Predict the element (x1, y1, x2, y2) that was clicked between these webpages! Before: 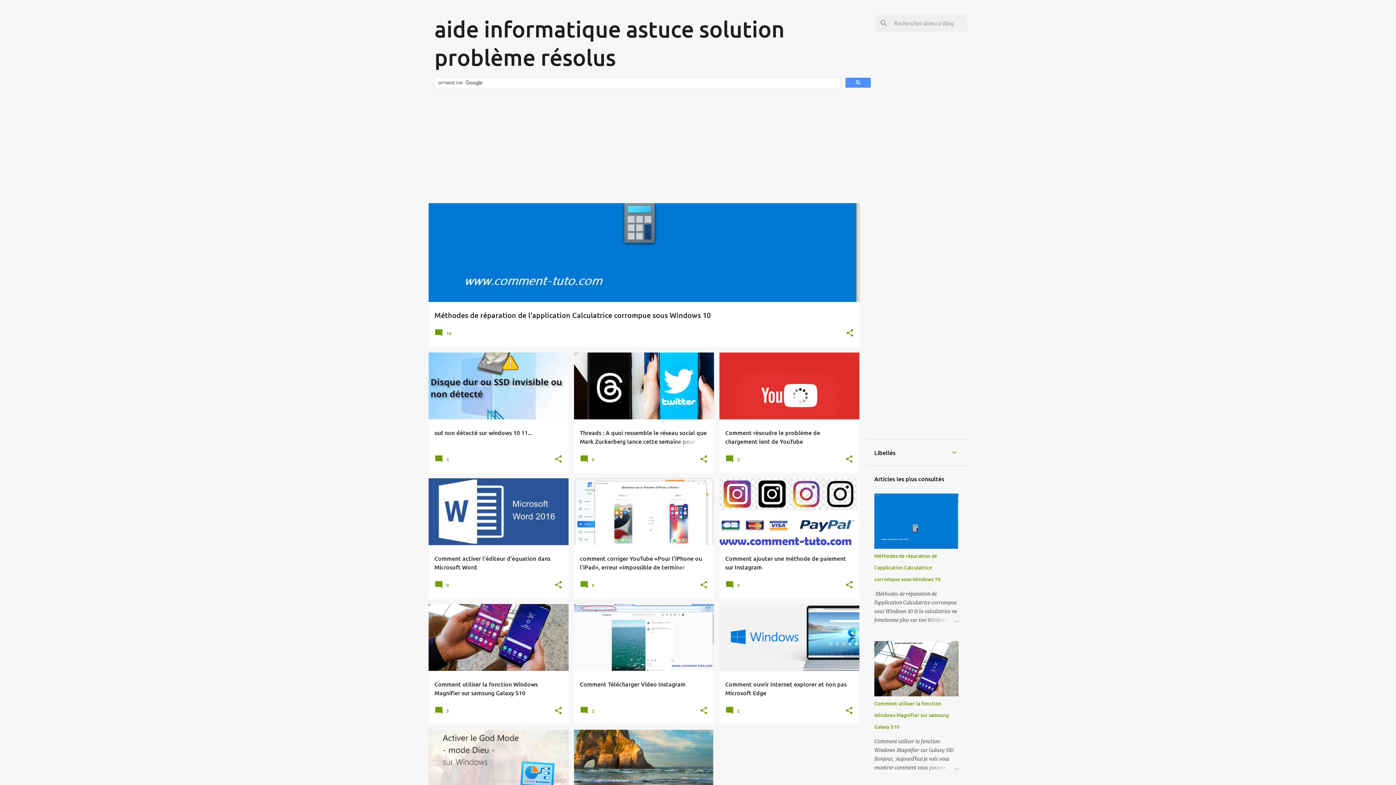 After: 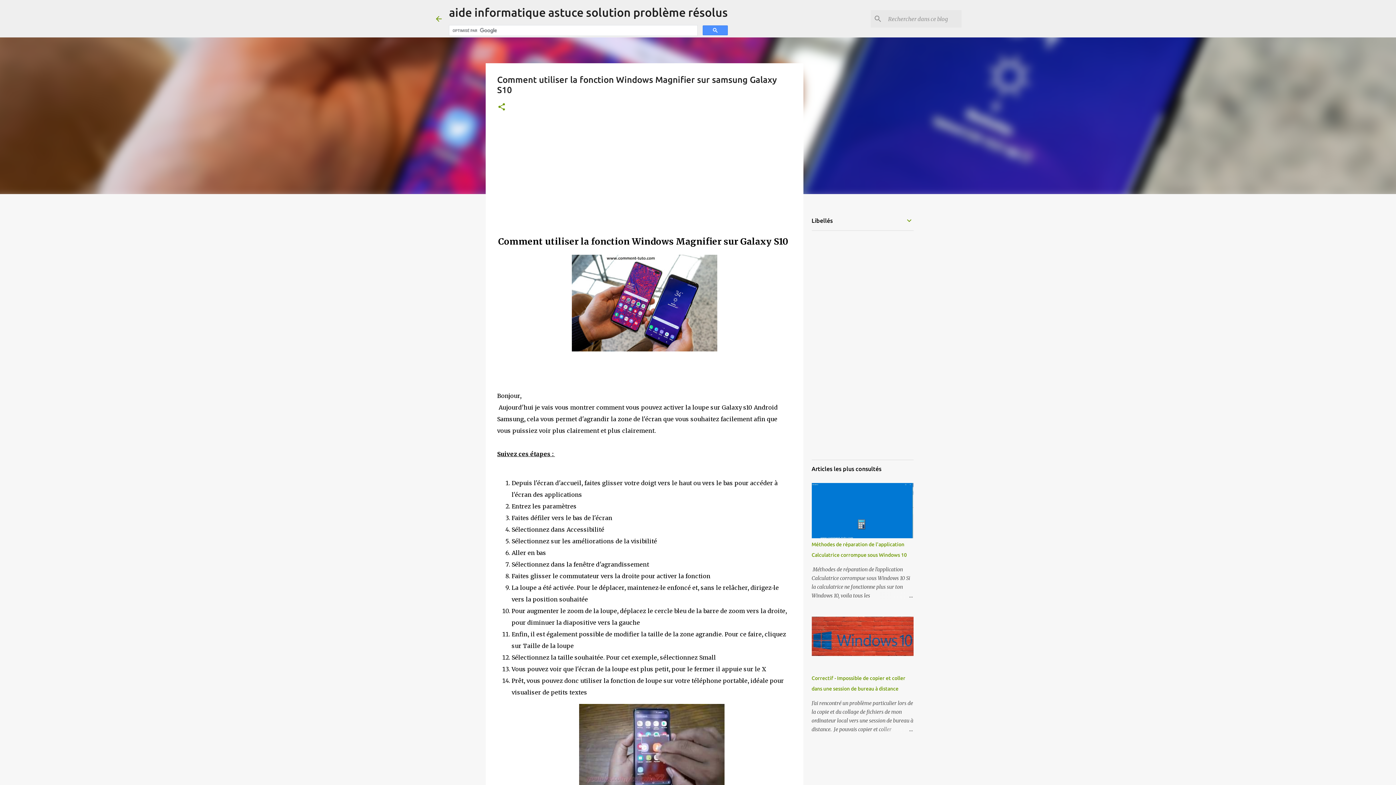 Action: bbox: (874, 692, 958, 699)